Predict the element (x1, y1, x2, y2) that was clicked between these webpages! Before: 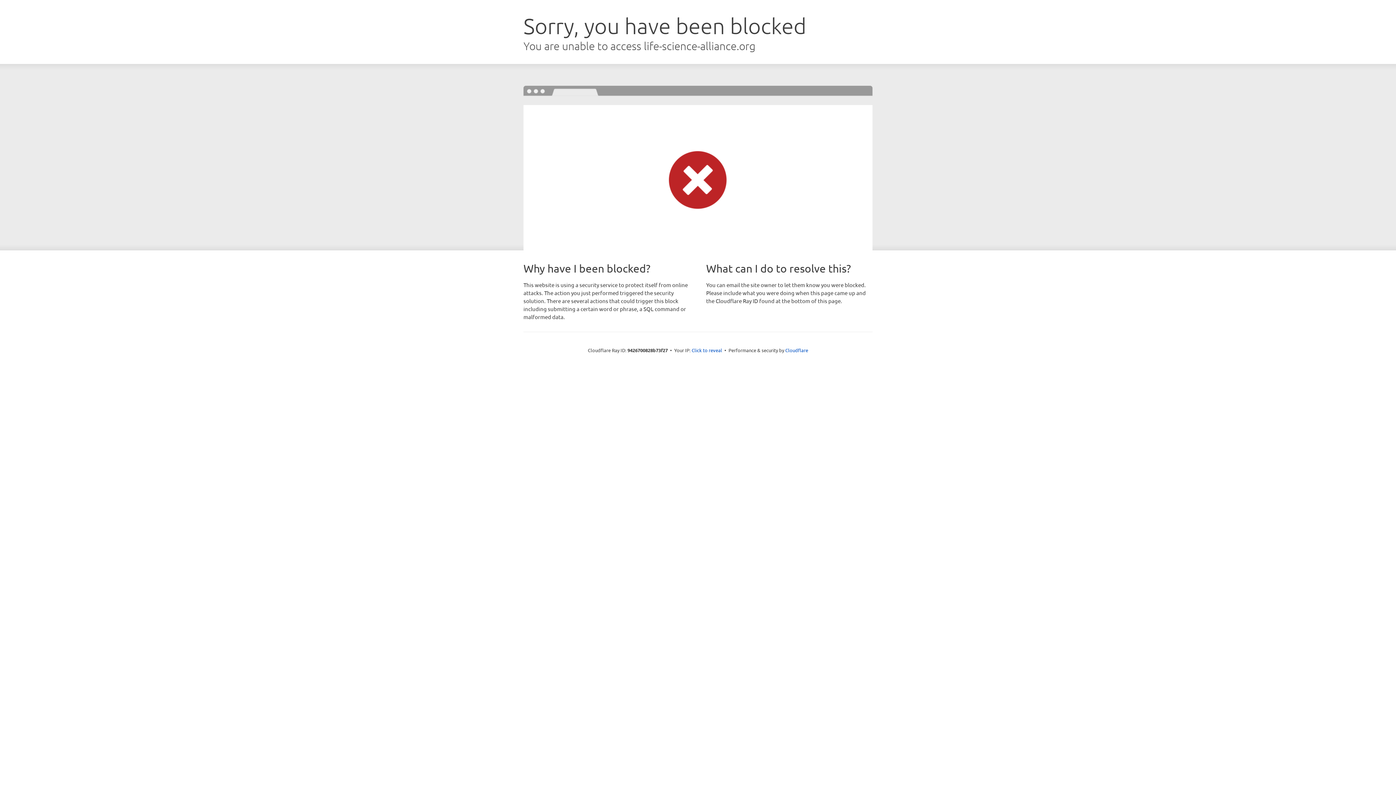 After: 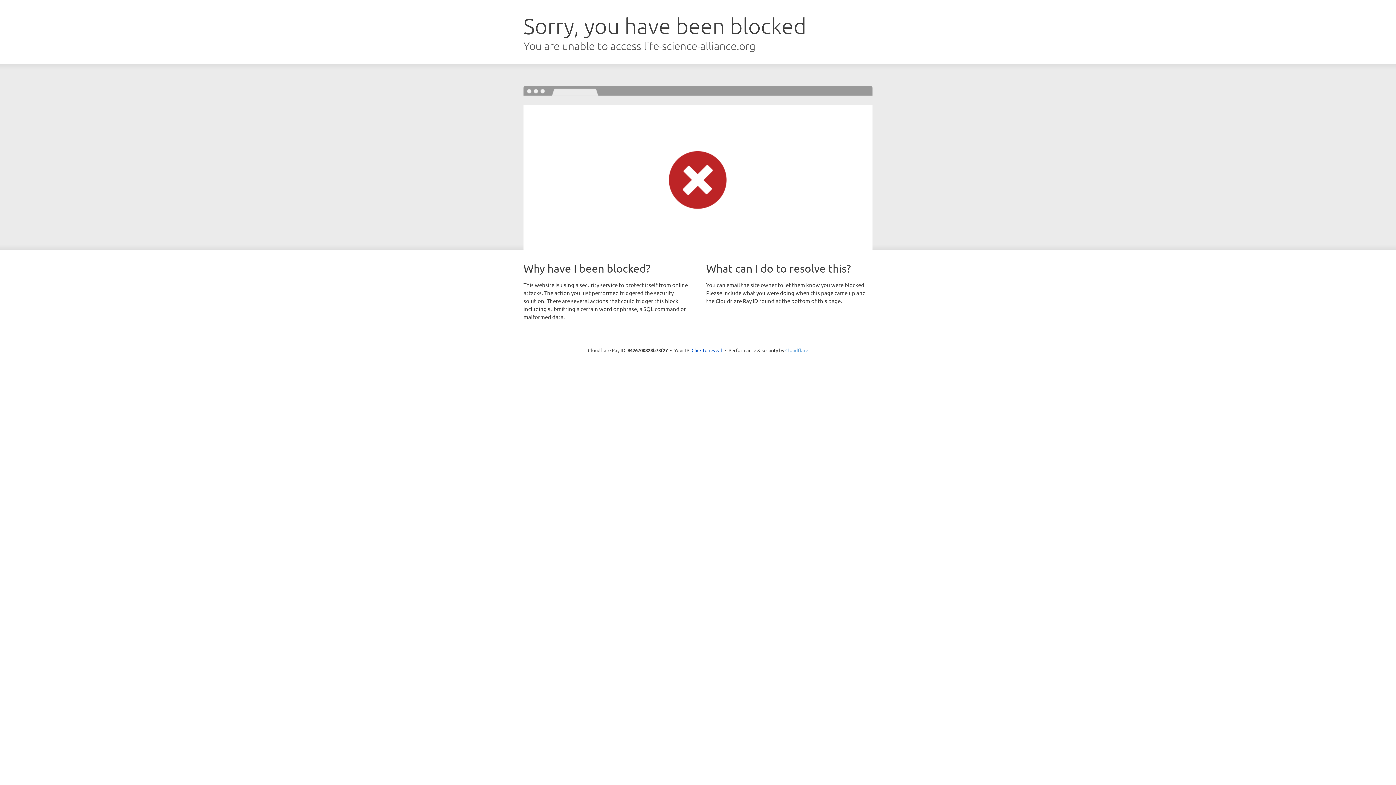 Action: label: Cloudflare bbox: (785, 347, 808, 353)